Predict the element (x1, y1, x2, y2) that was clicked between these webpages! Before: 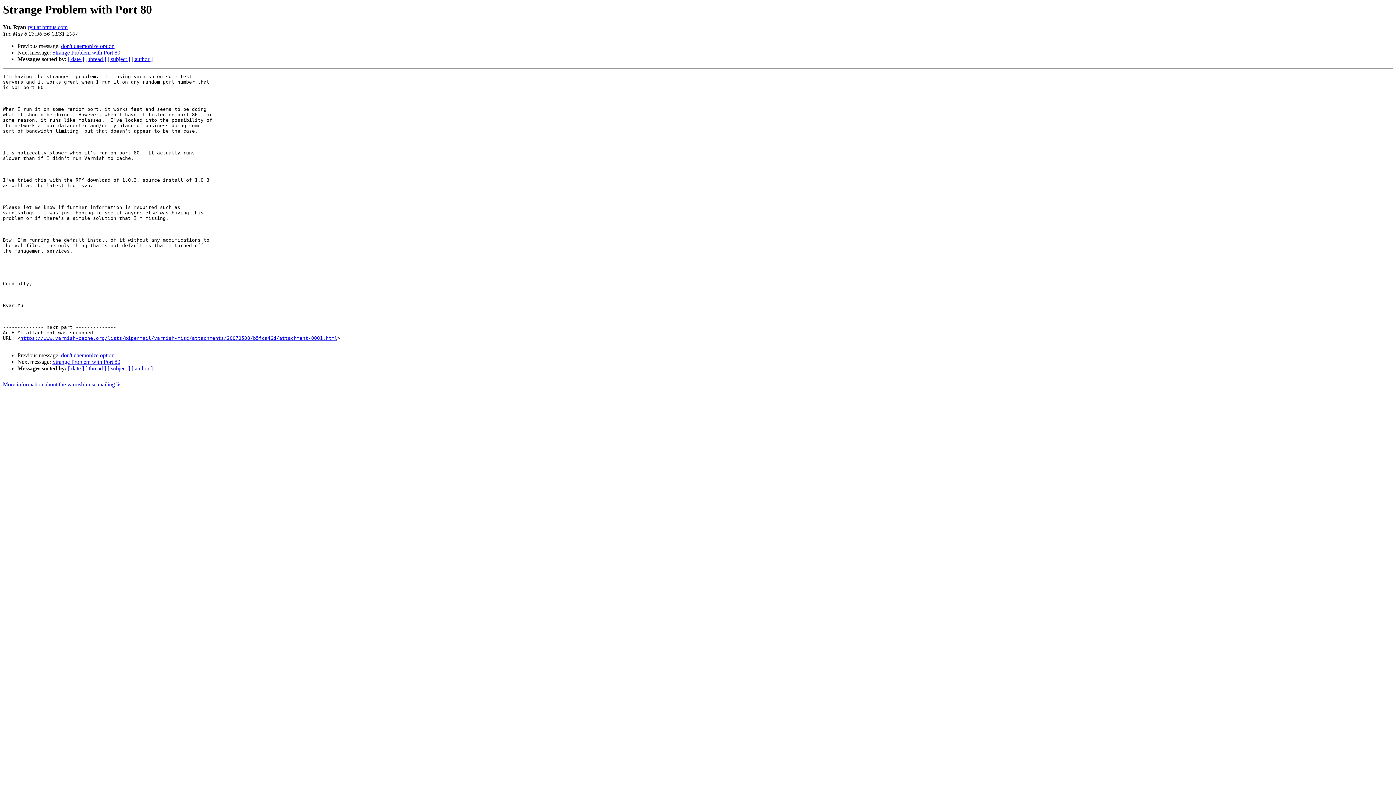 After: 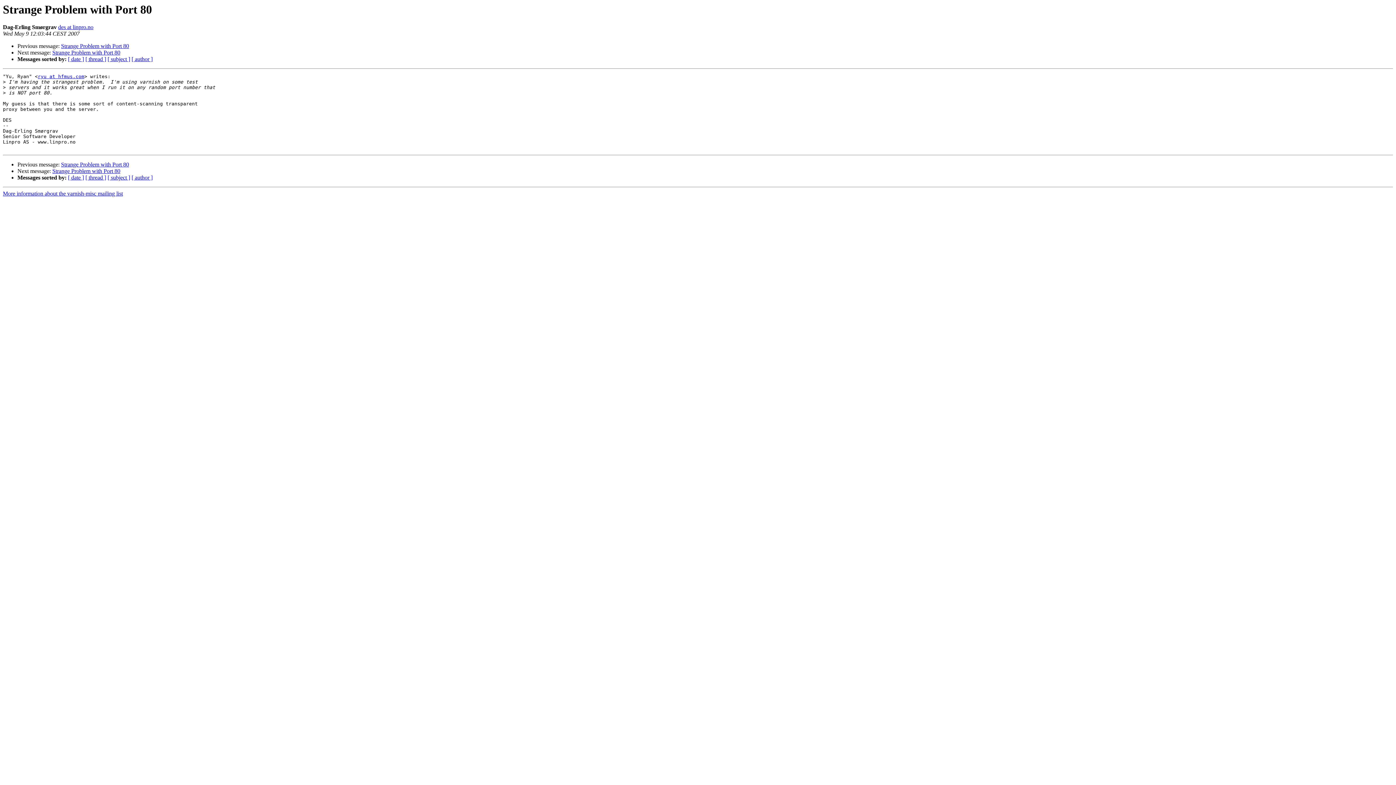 Action: bbox: (52, 359, 120, 365) label: Strange Problem with Port 80